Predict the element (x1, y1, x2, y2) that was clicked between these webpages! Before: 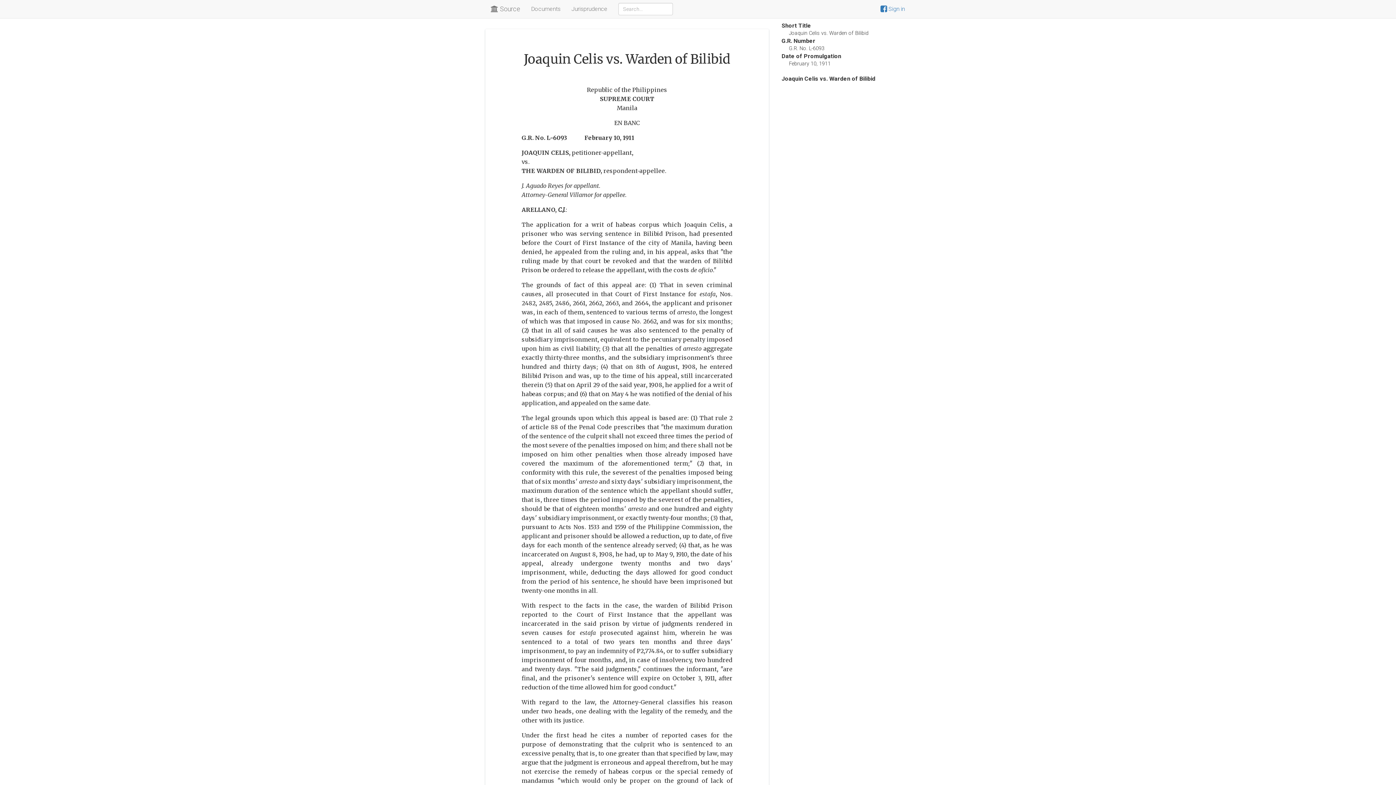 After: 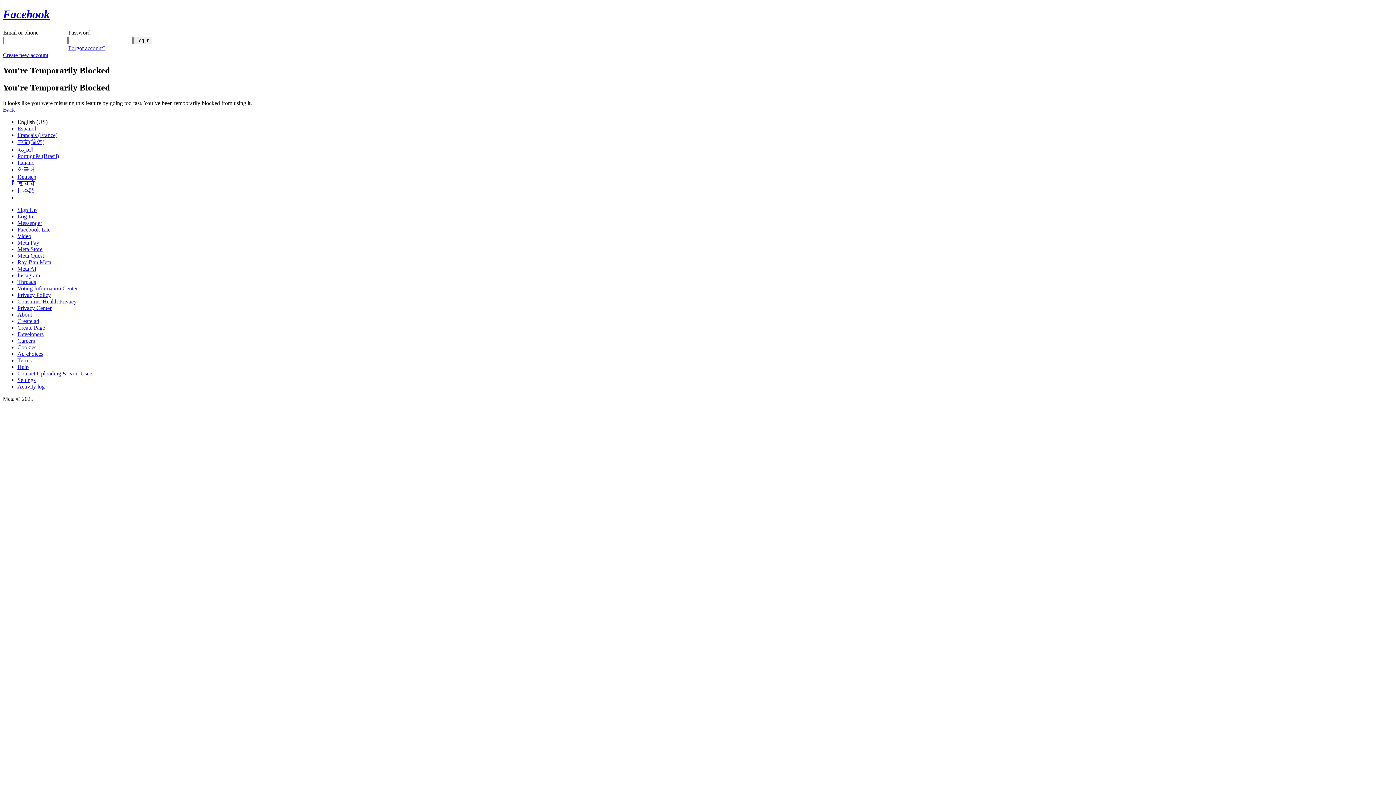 Action: label:  Sign in bbox: (875, 0, 910, 18)